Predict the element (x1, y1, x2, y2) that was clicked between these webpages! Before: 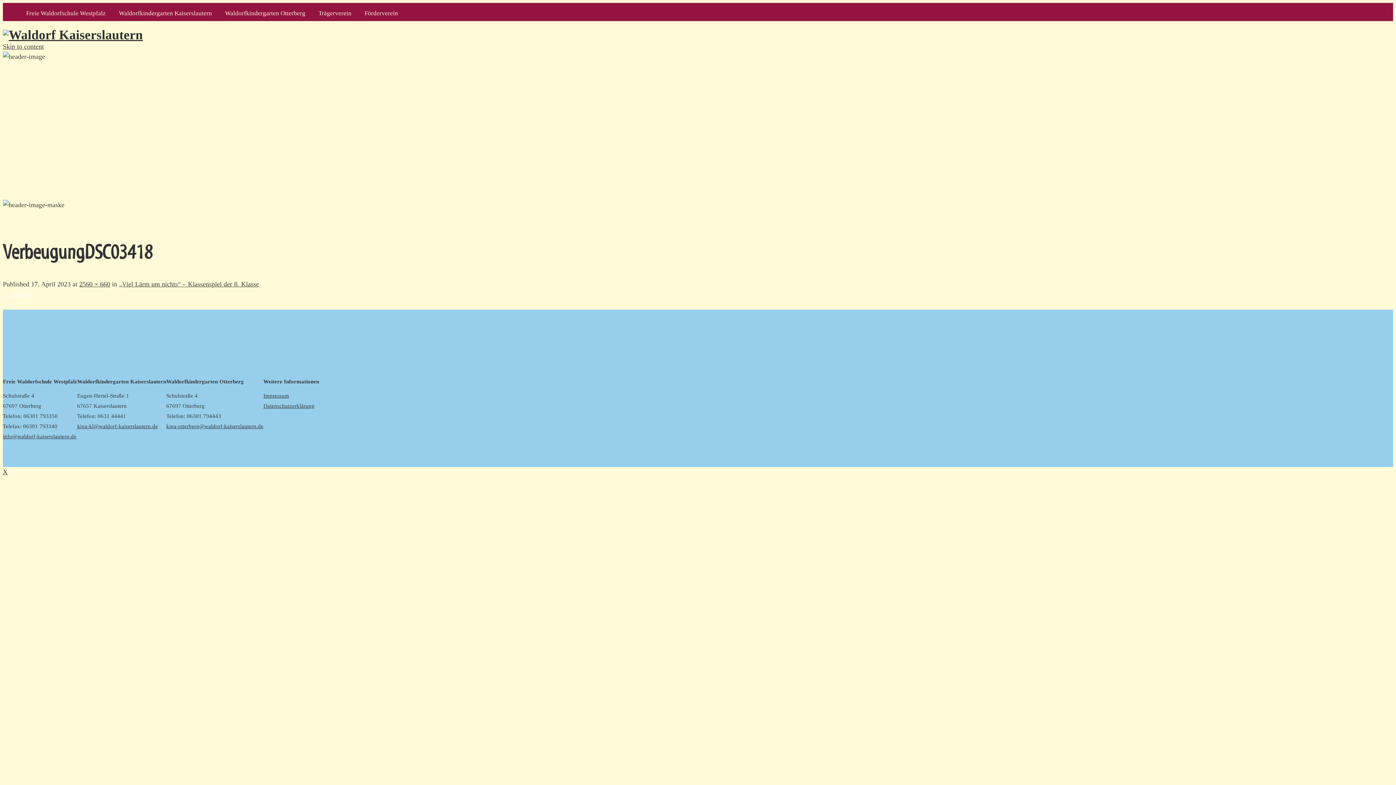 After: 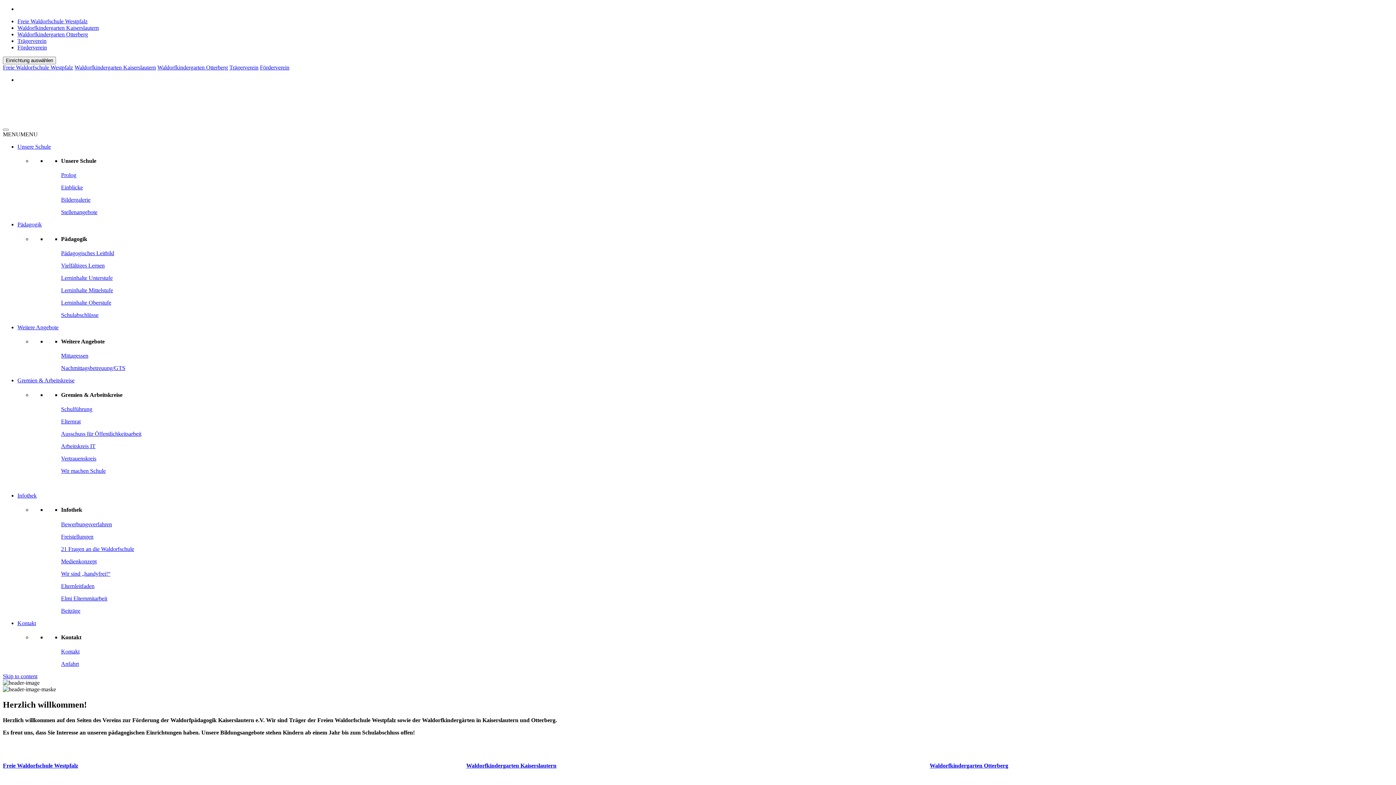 Action: bbox: (7, 4, 18, 5)